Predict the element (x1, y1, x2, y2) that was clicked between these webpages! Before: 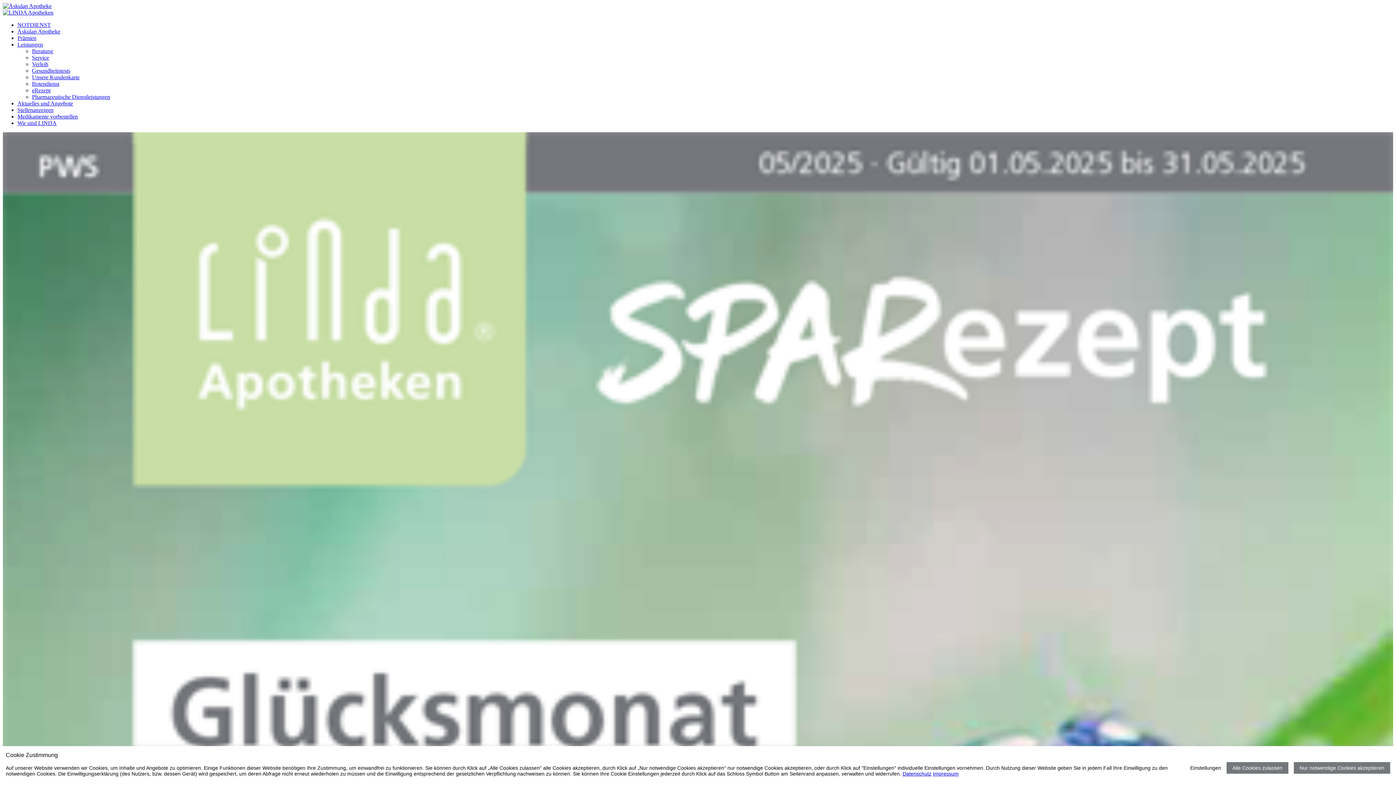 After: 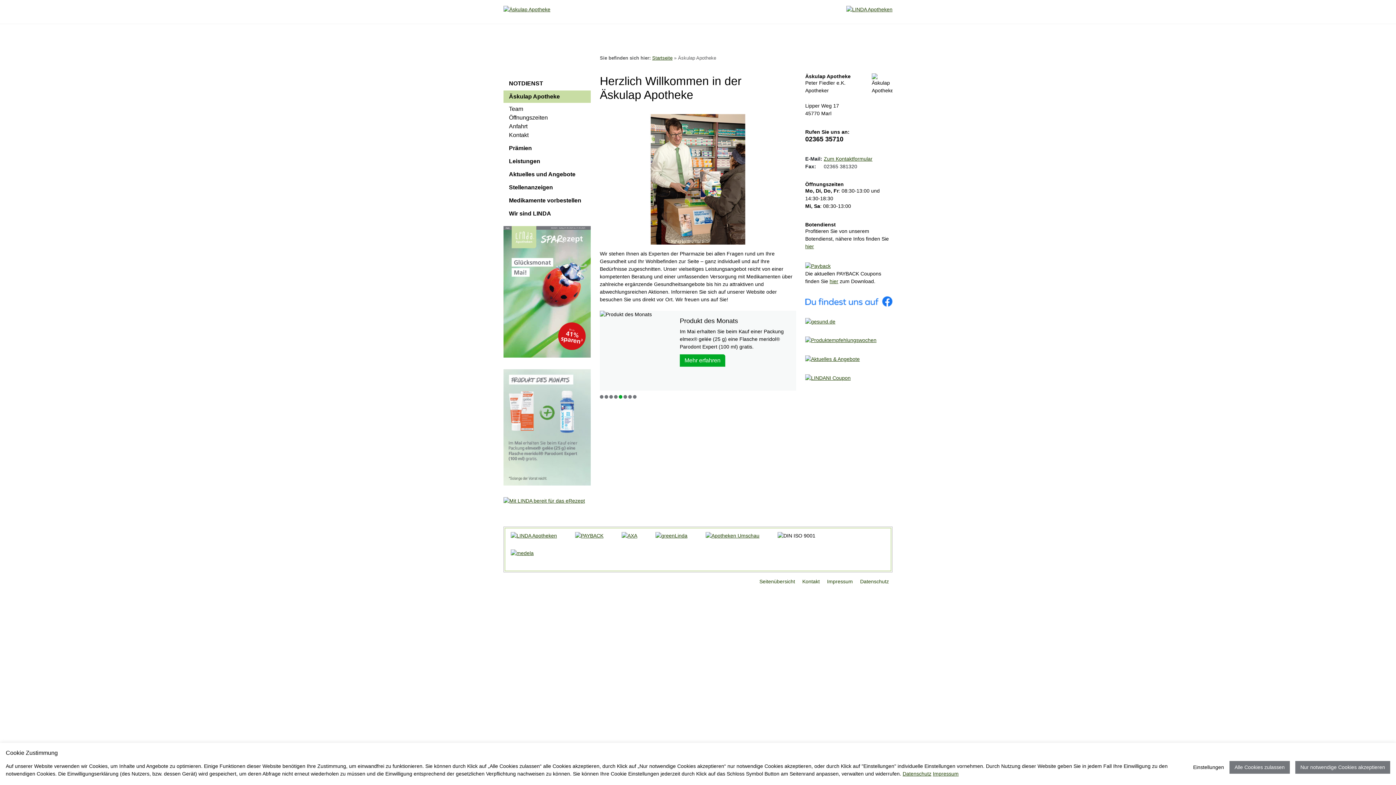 Action: bbox: (2, 2, 51, 9)